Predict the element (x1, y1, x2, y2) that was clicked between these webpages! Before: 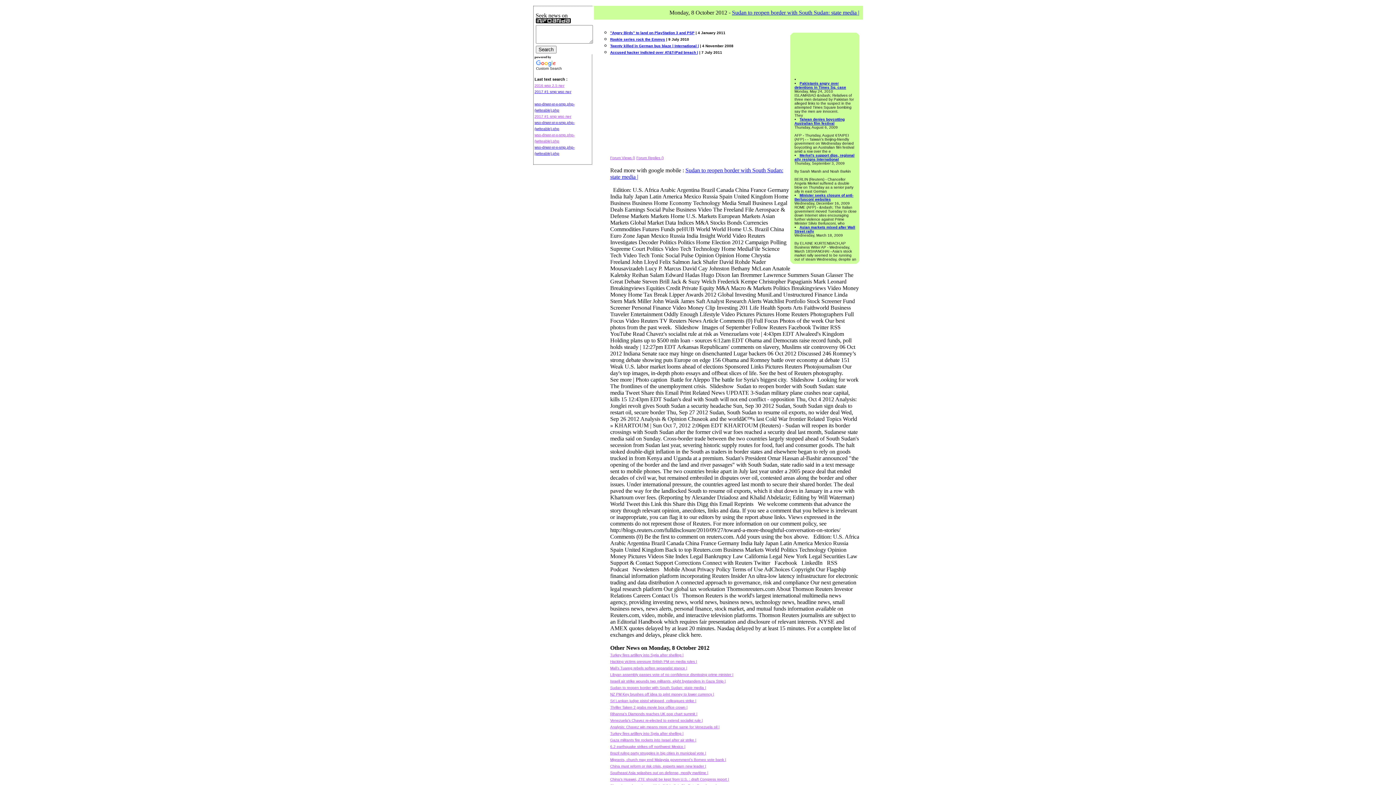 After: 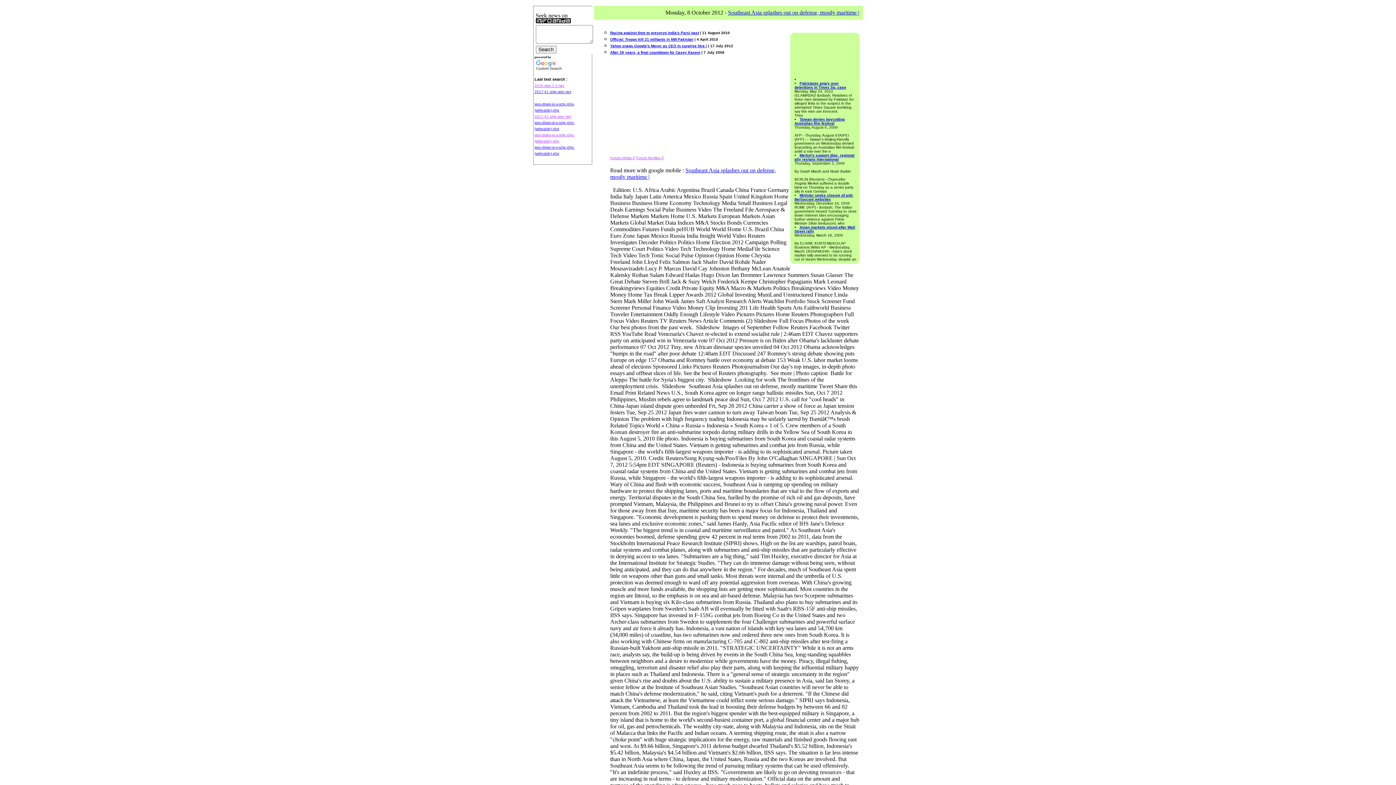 Action: label: Southeast Asia splashes out on defense, mostly maritime | bbox: (610, 771, 708, 775)